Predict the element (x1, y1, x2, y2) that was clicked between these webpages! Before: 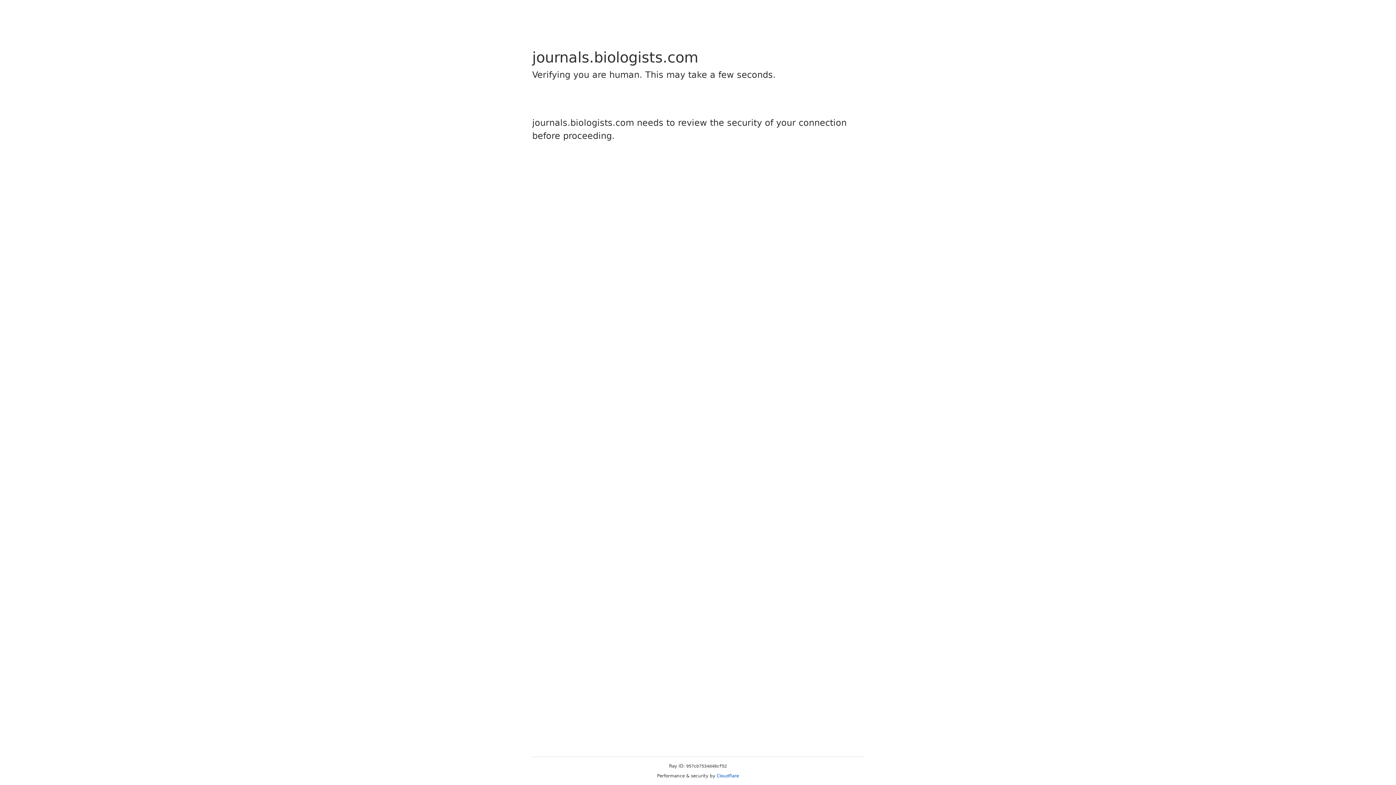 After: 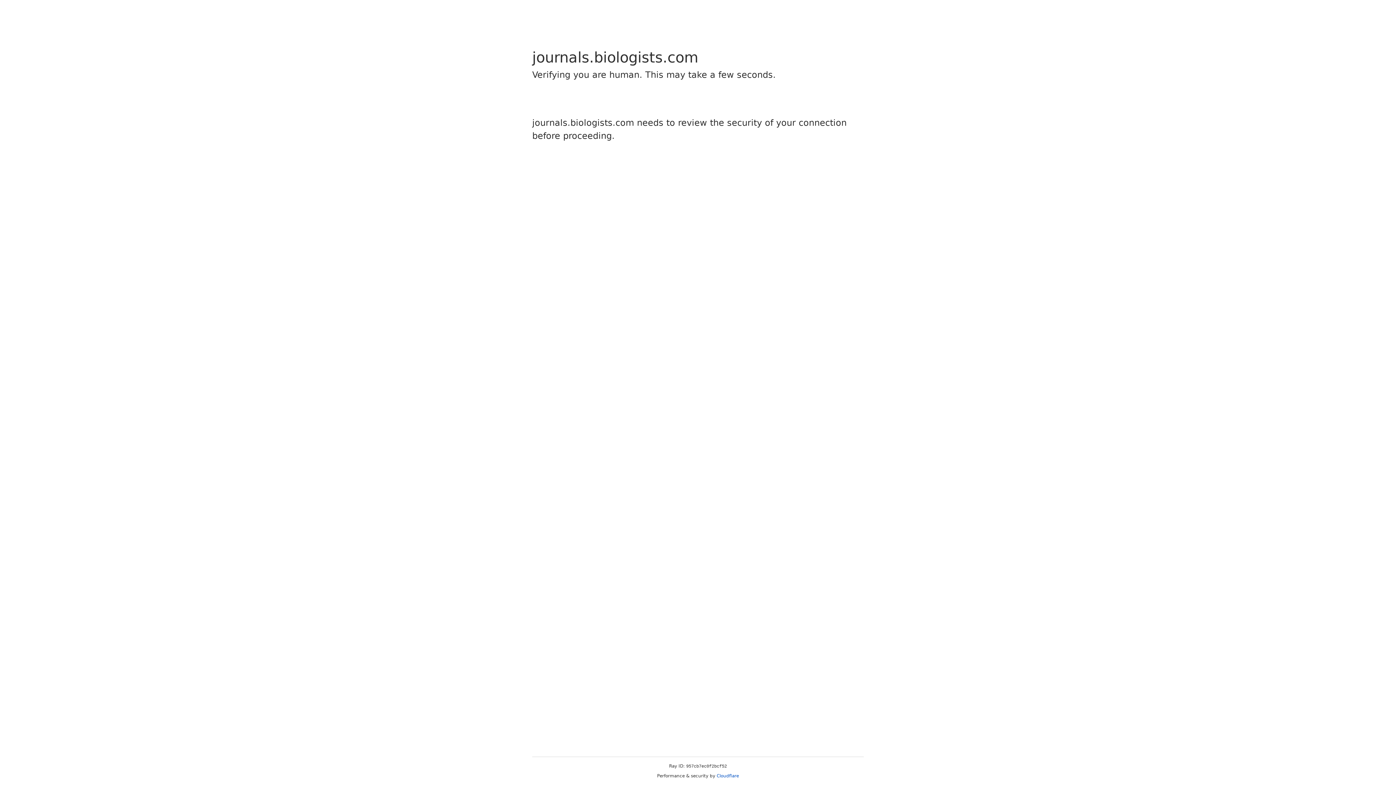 Action: label: Cloudflare bbox: (716, 773, 739, 778)